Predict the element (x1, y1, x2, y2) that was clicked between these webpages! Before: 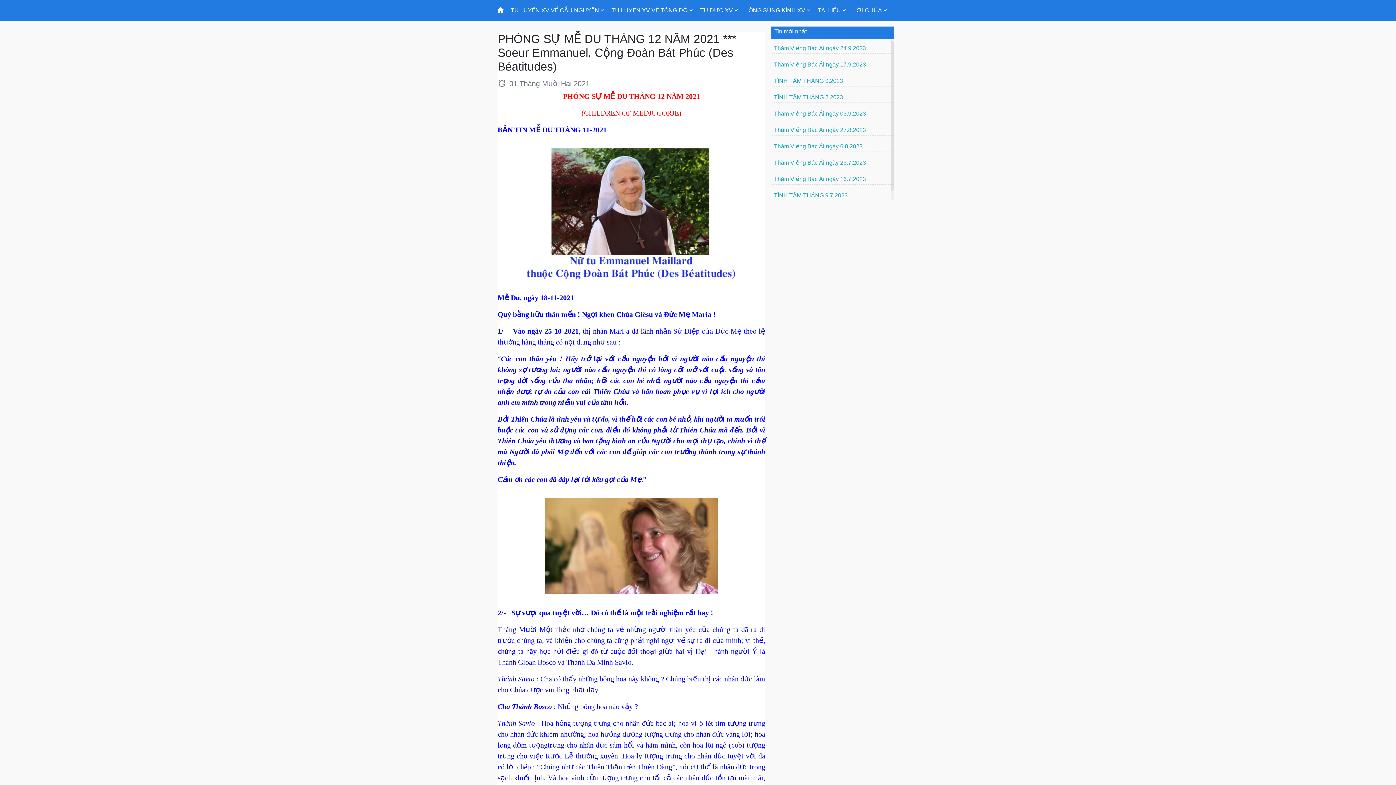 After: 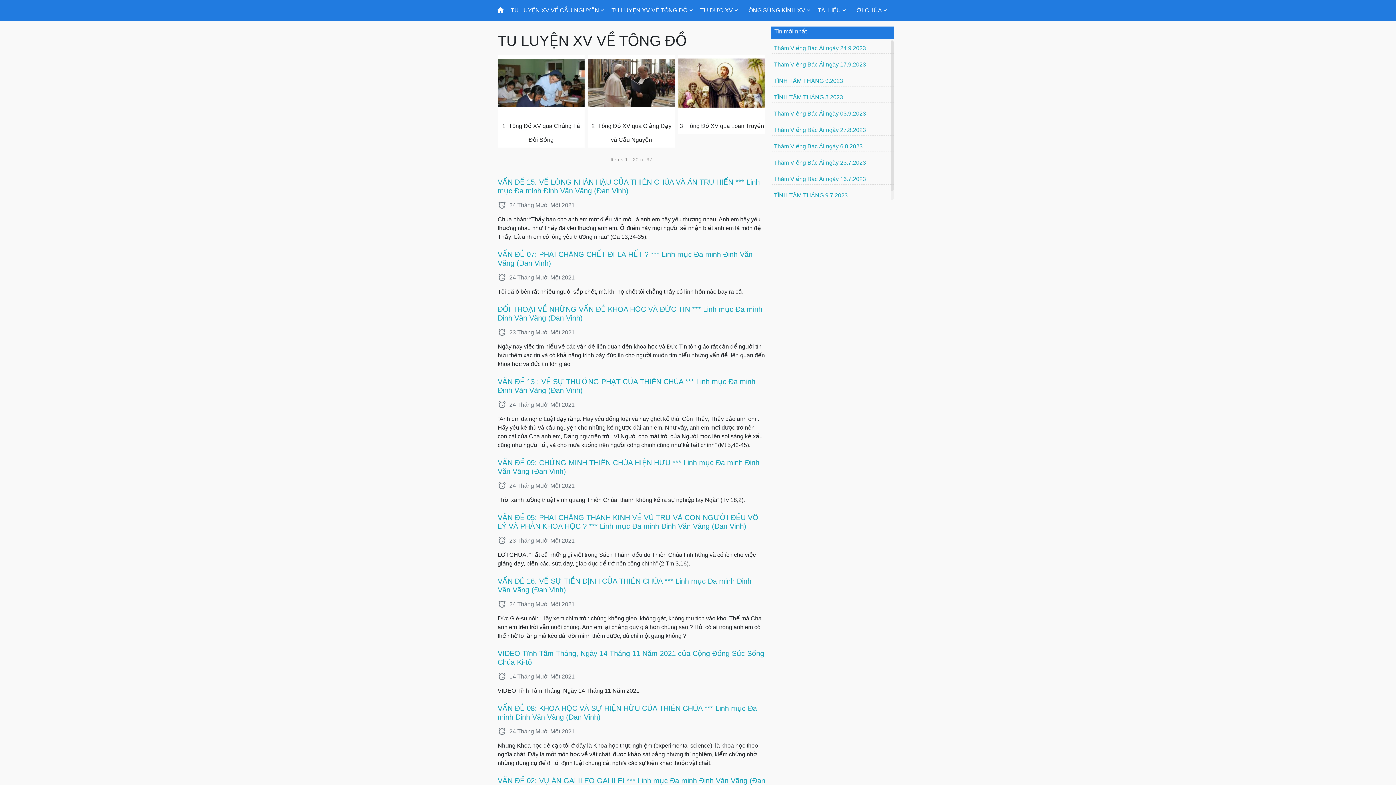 Action: bbox: (611, 3, 700, 17) label: TU LUYỆN XV VỀ TÔNG ĐỒ